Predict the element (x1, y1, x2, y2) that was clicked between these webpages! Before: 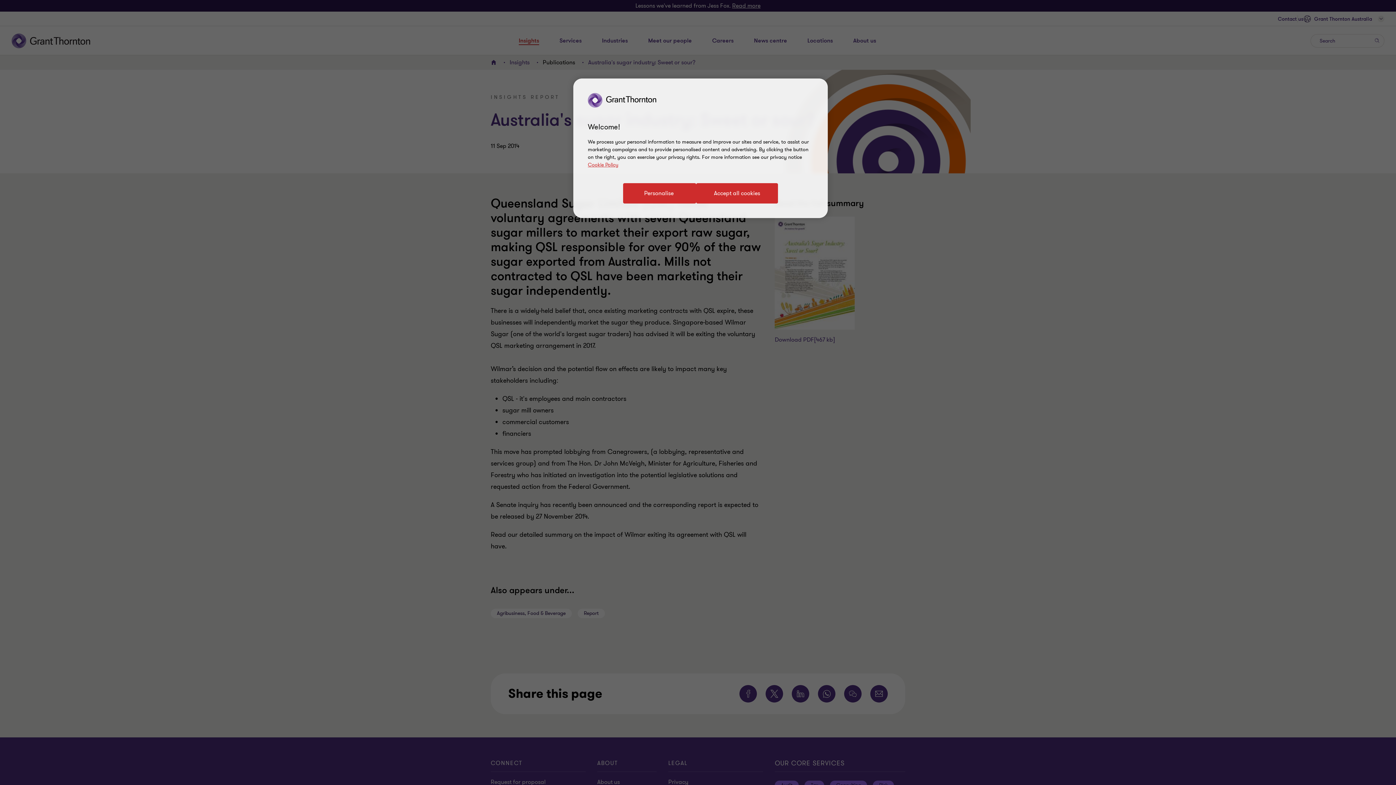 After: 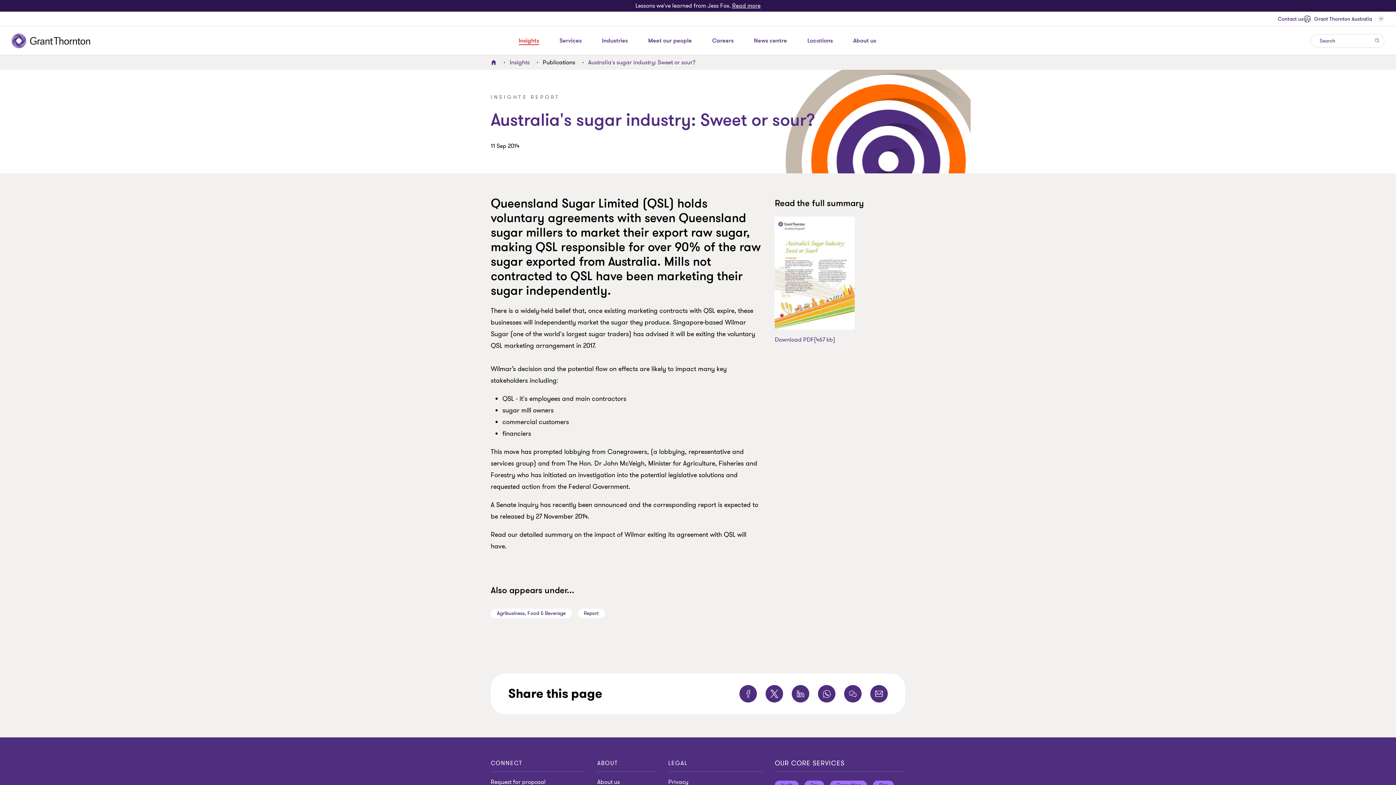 Action: label: Accept all cookies bbox: (696, 183, 778, 203)